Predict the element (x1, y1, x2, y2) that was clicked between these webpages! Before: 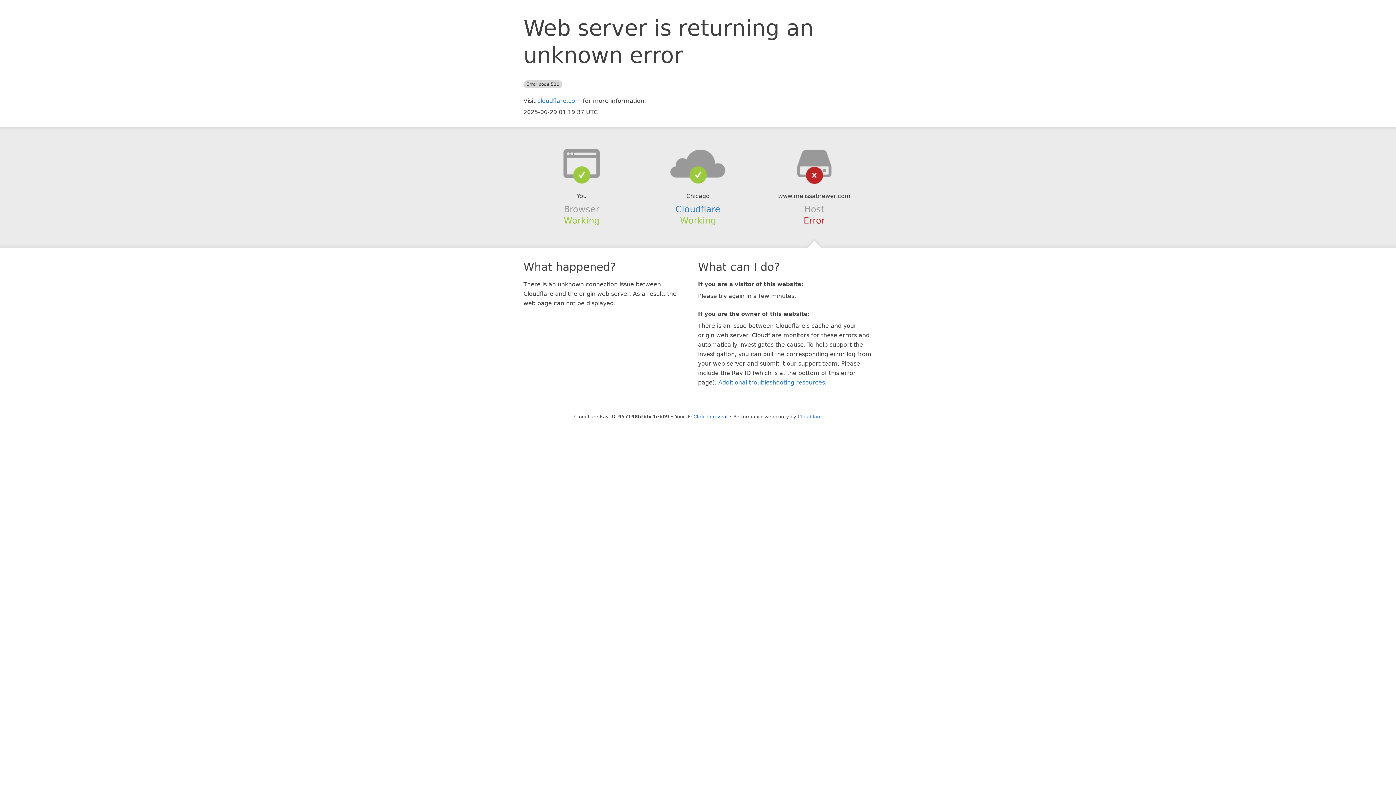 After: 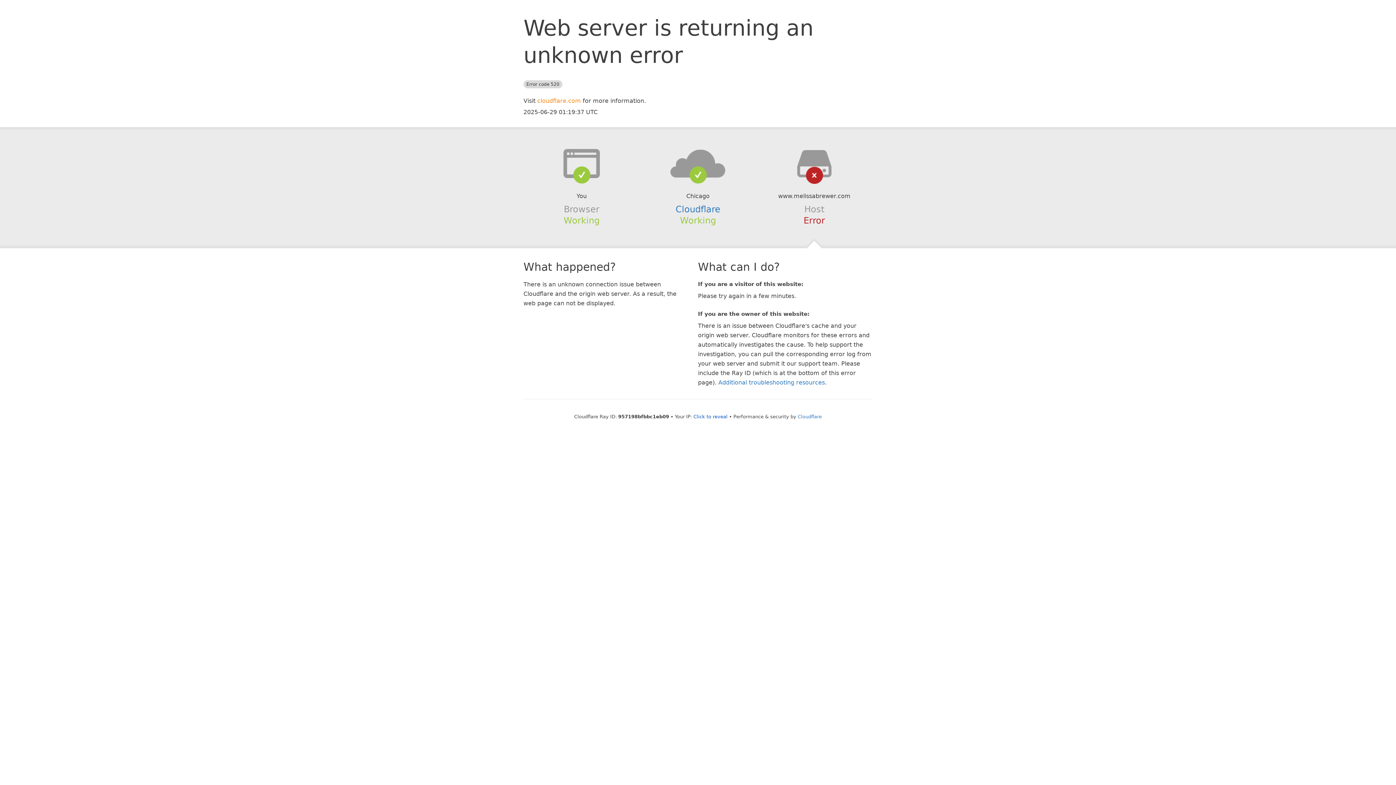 Action: label: cloudflare.com bbox: (537, 97, 581, 104)